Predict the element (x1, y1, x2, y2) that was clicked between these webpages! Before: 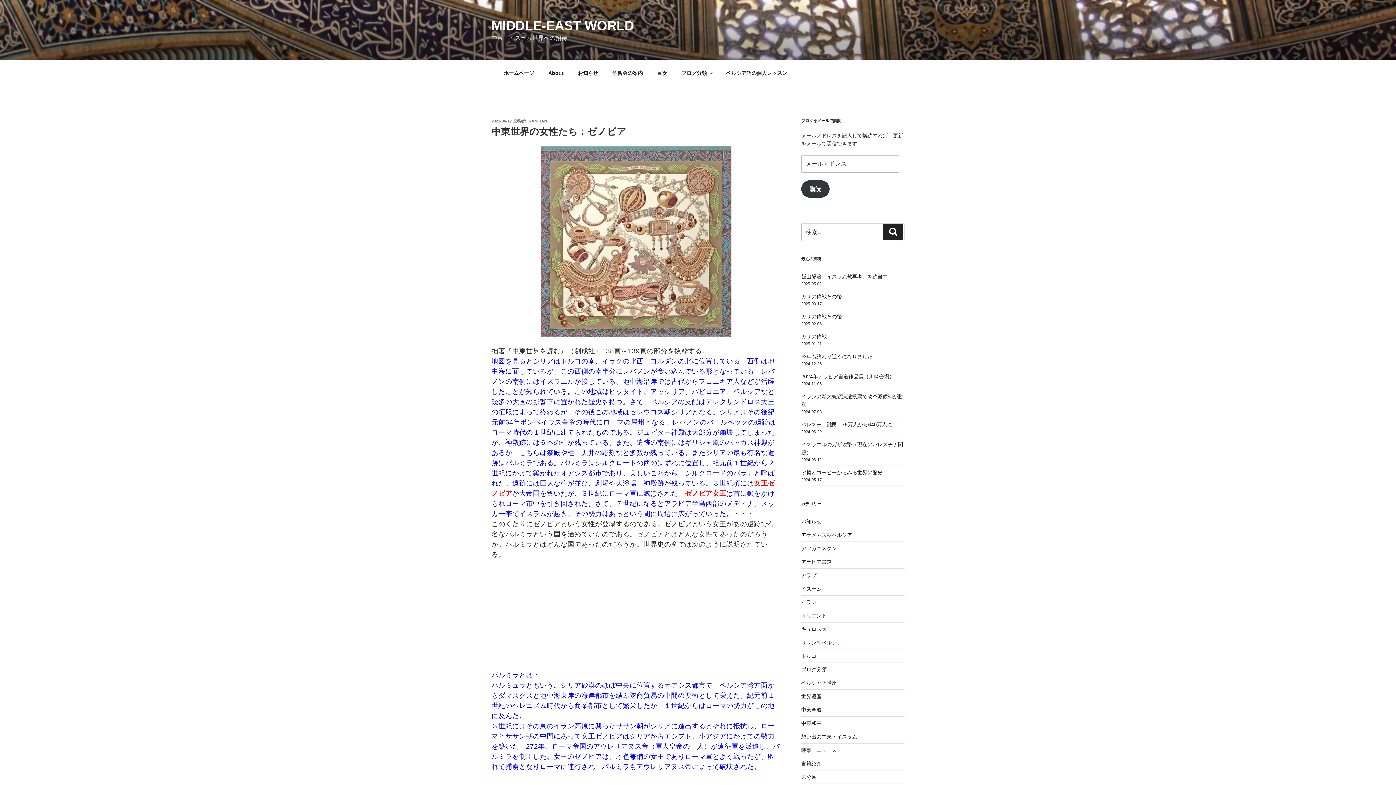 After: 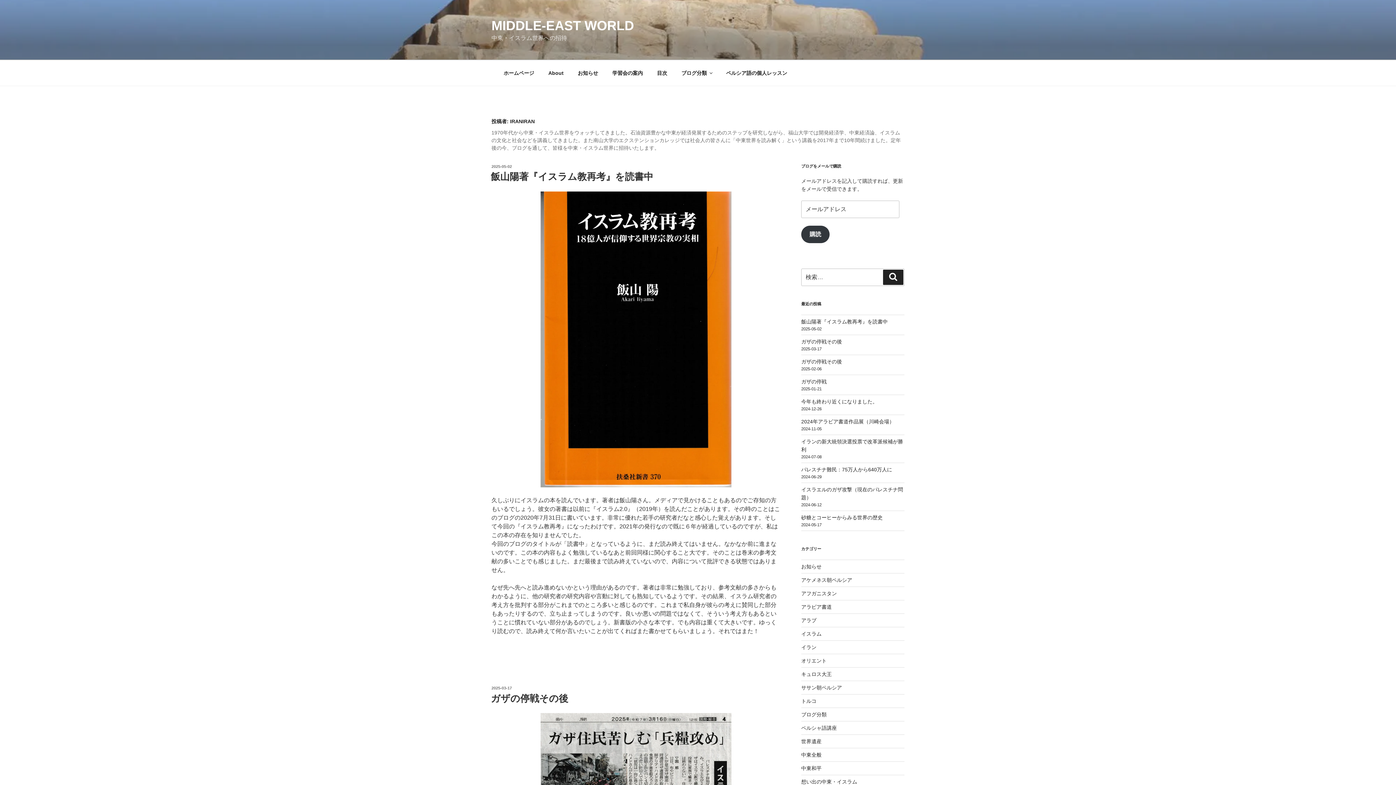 Action: bbox: (527, 118, 547, 123) label: IRANIRAN